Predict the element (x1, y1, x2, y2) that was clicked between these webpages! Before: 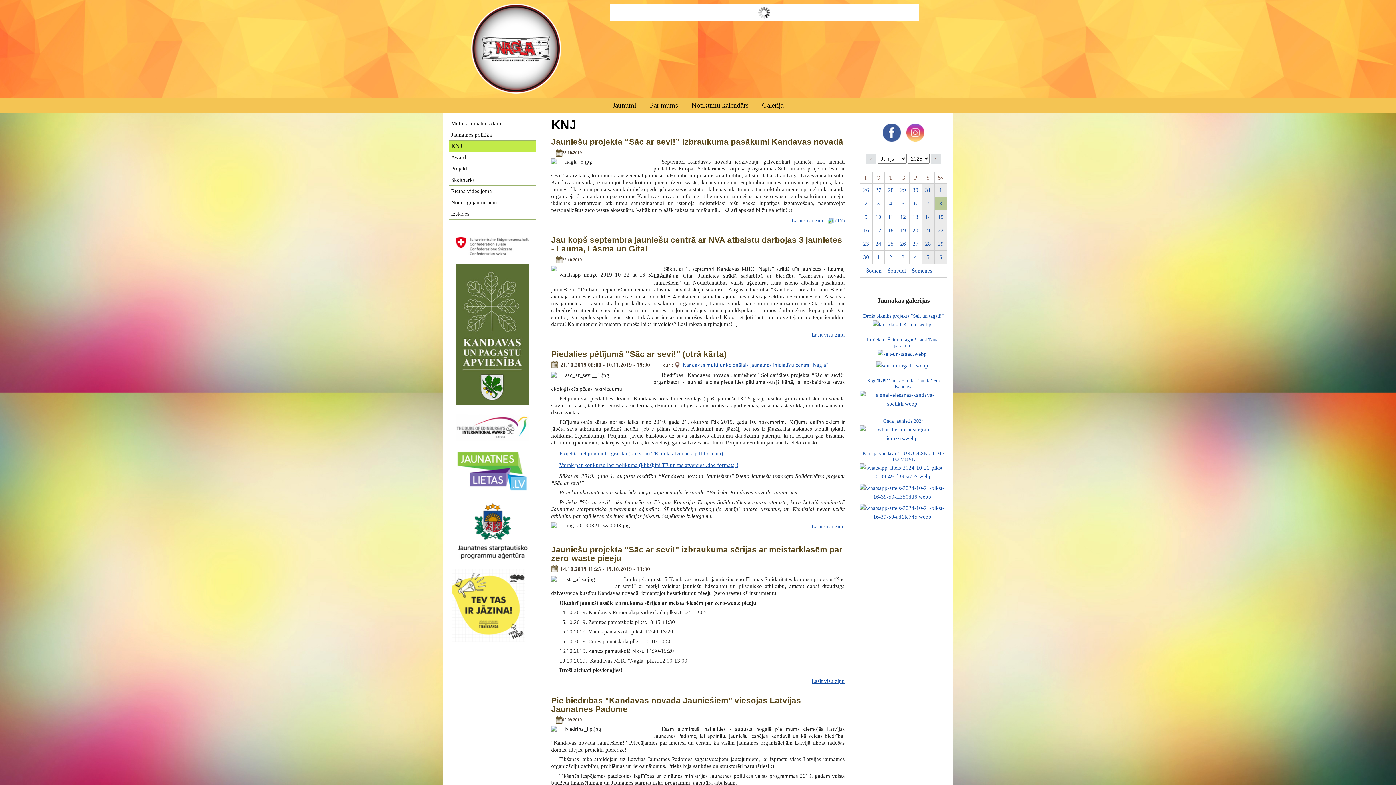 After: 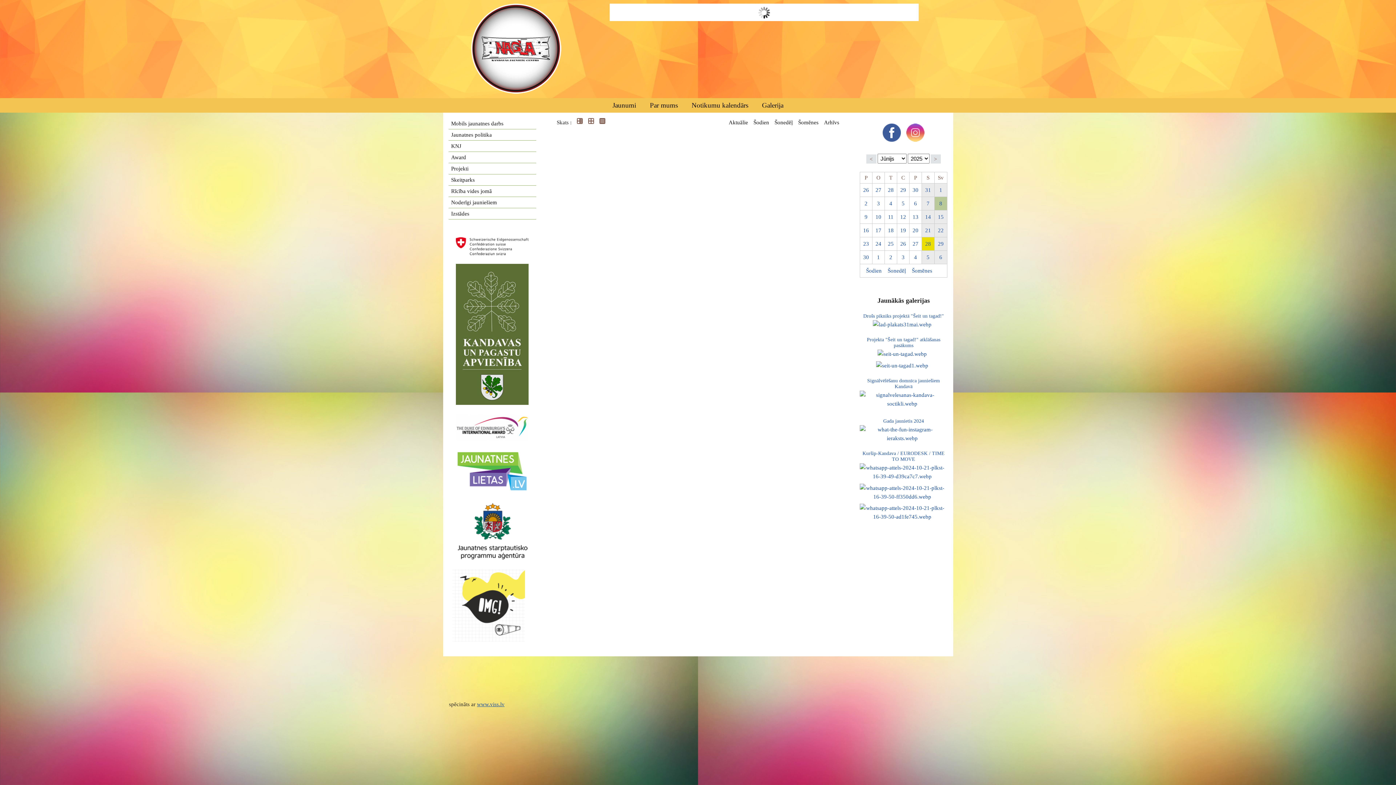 Action: bbox: (924, 238, 932, 249) label: 28